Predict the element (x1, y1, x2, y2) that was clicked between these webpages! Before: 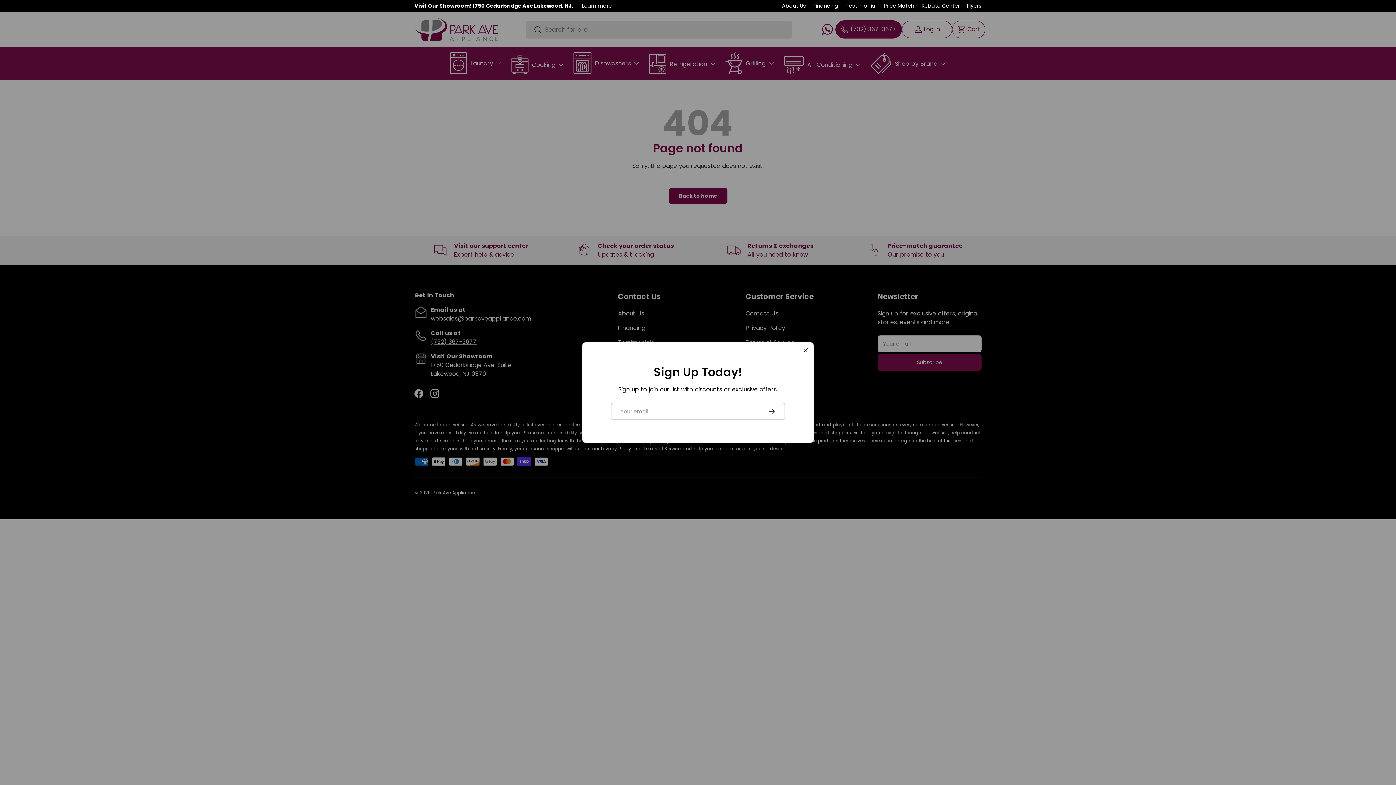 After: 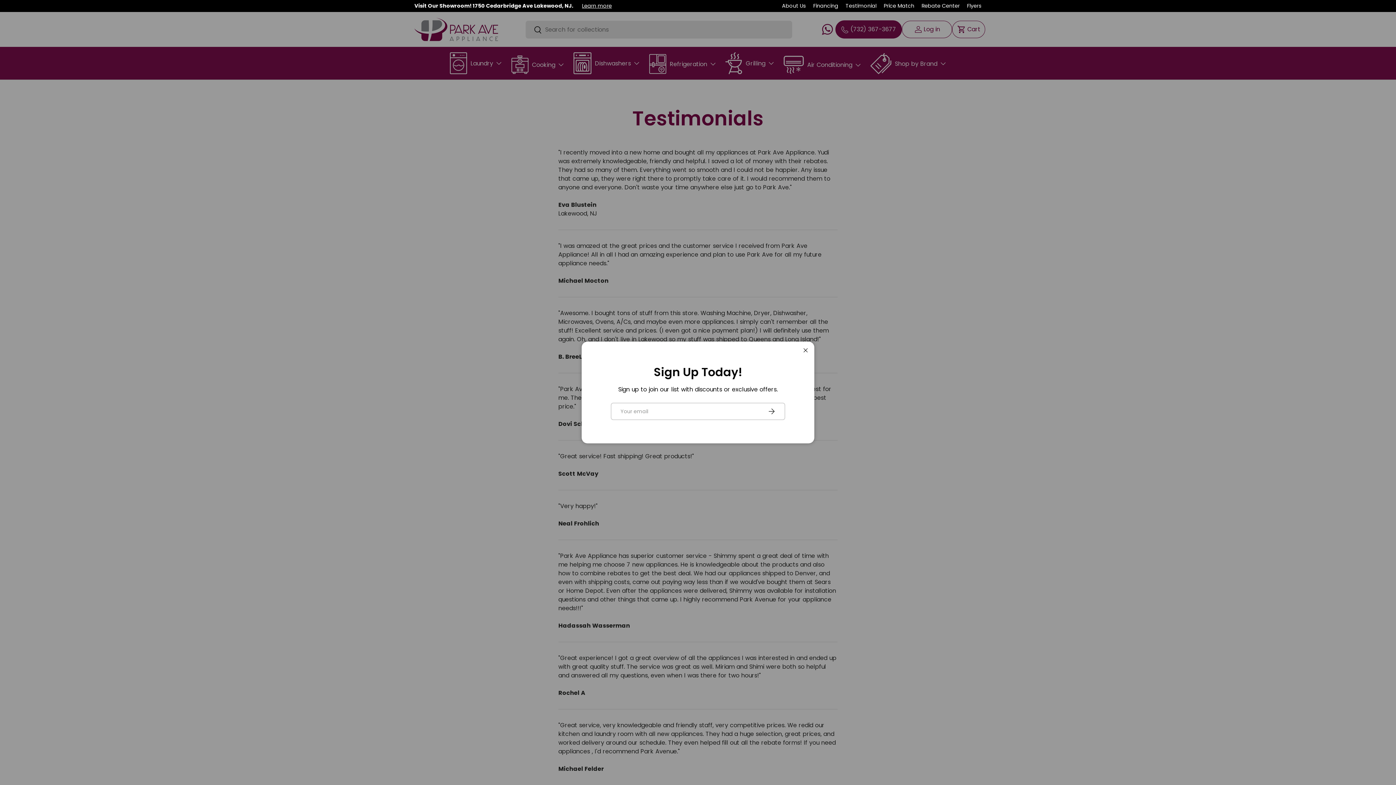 Action: label: Testimonial bbox: (845, 2, 876, 9)